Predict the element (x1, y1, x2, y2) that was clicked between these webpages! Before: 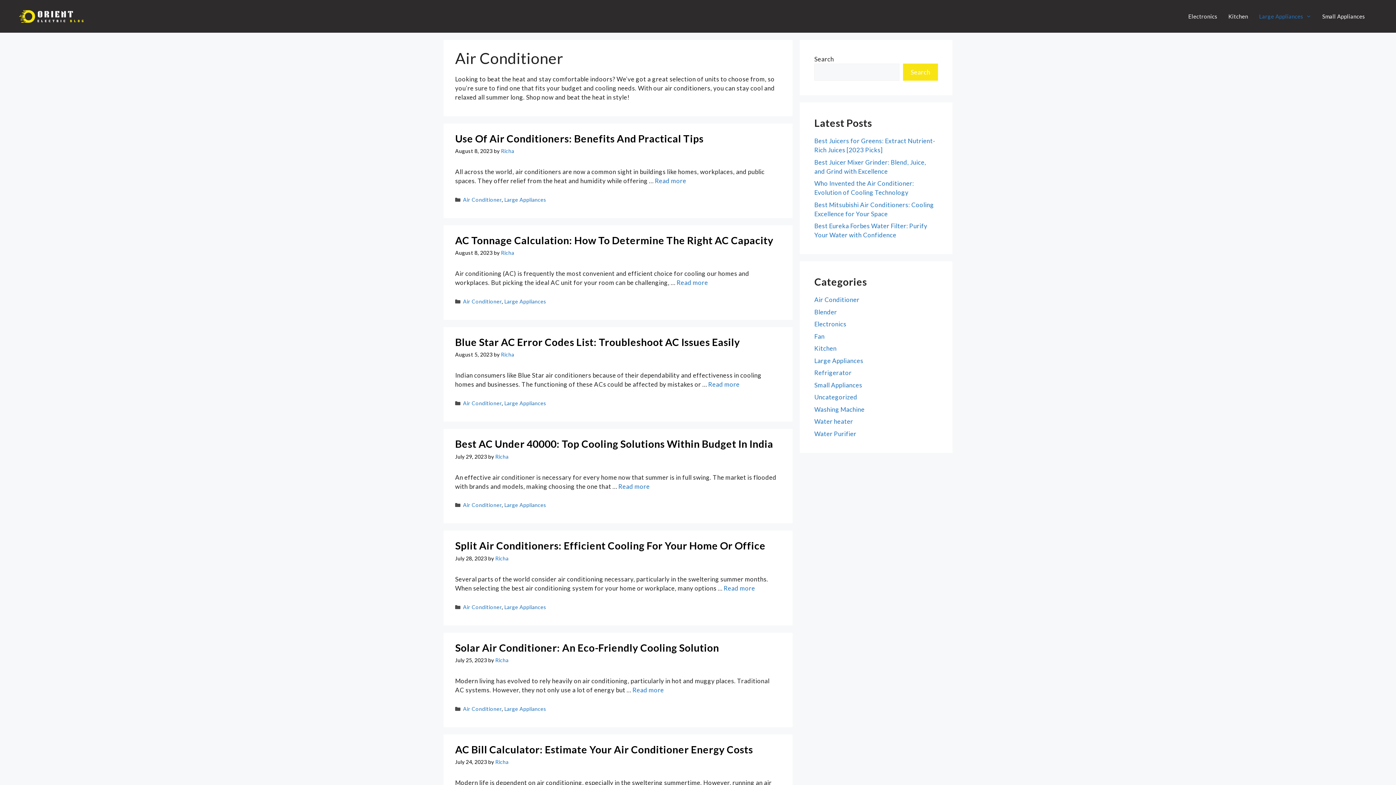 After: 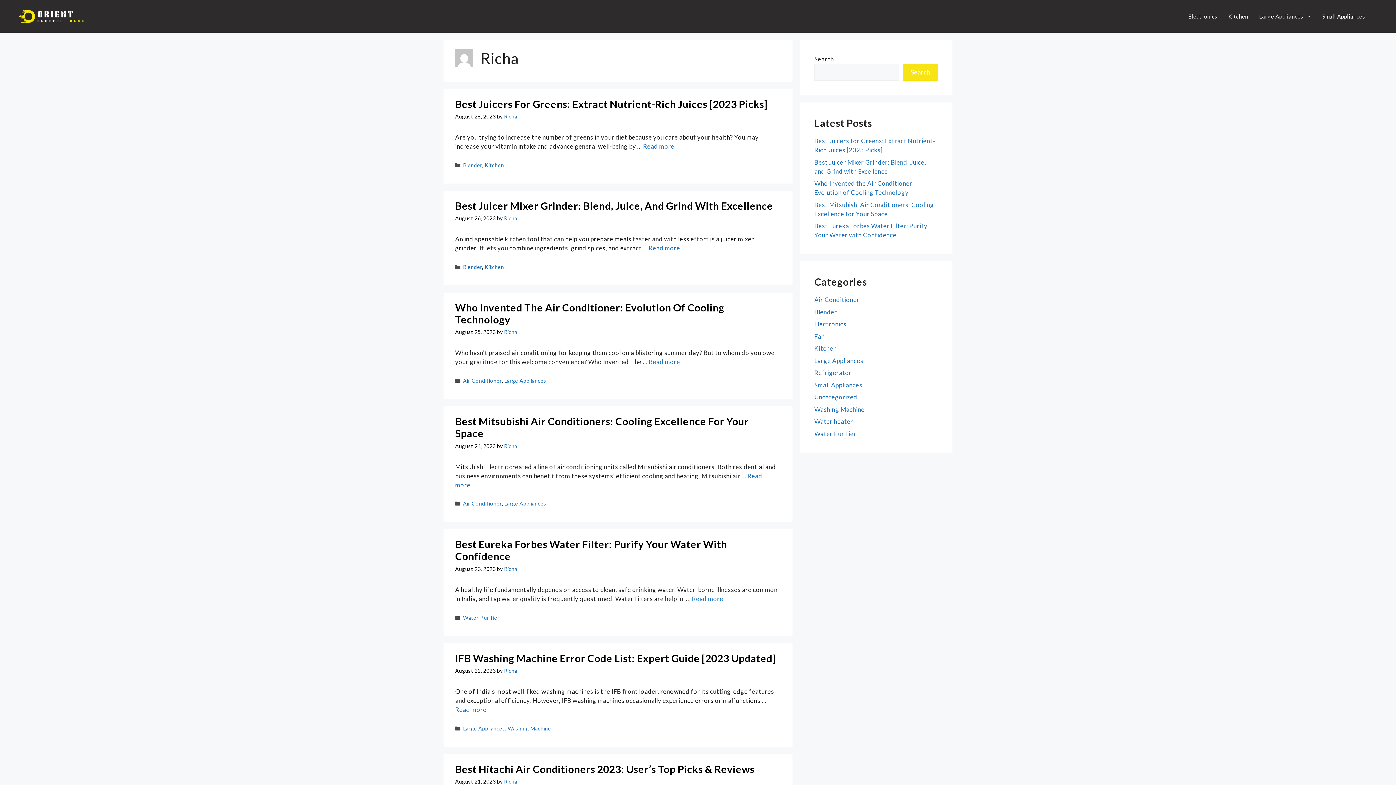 Action: label: Richa bbox: (501, 249, 514, 256)